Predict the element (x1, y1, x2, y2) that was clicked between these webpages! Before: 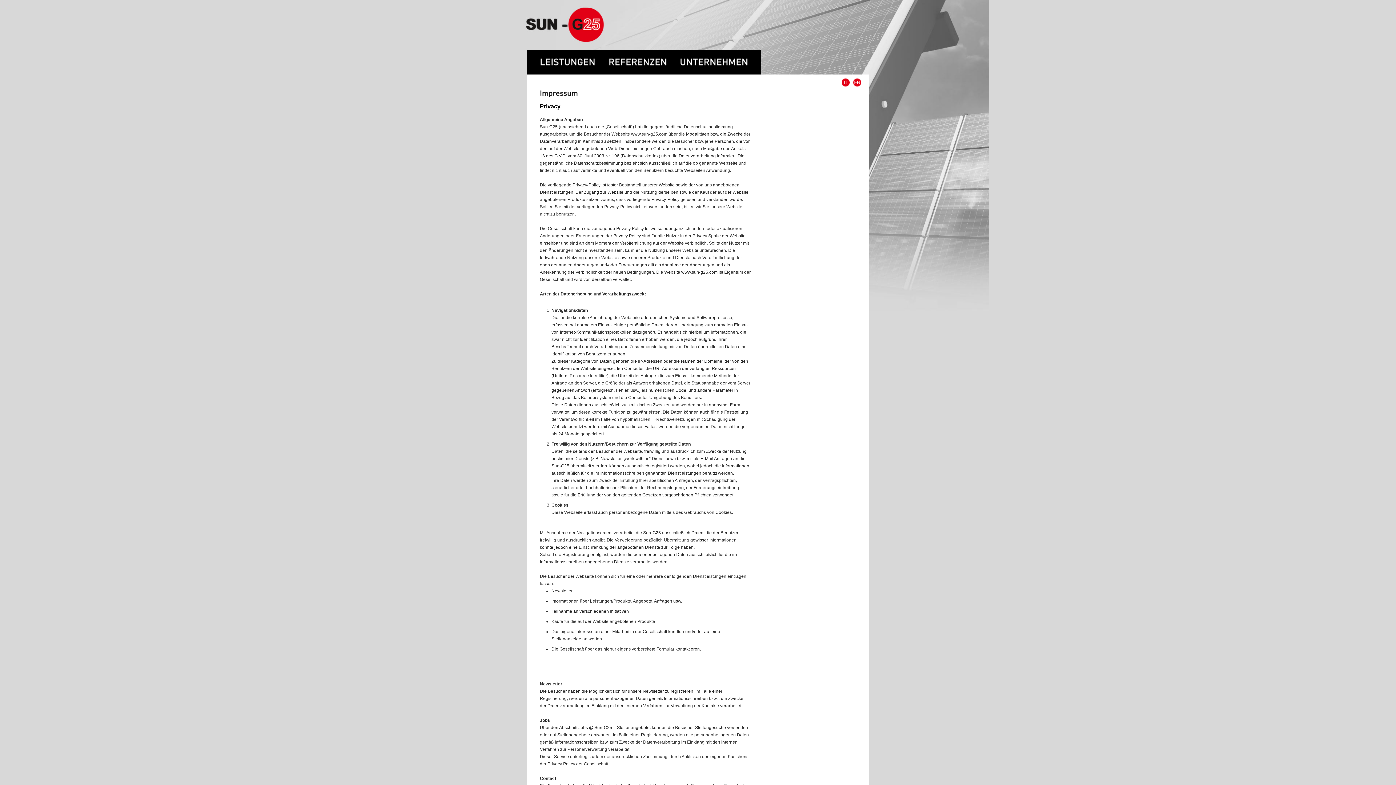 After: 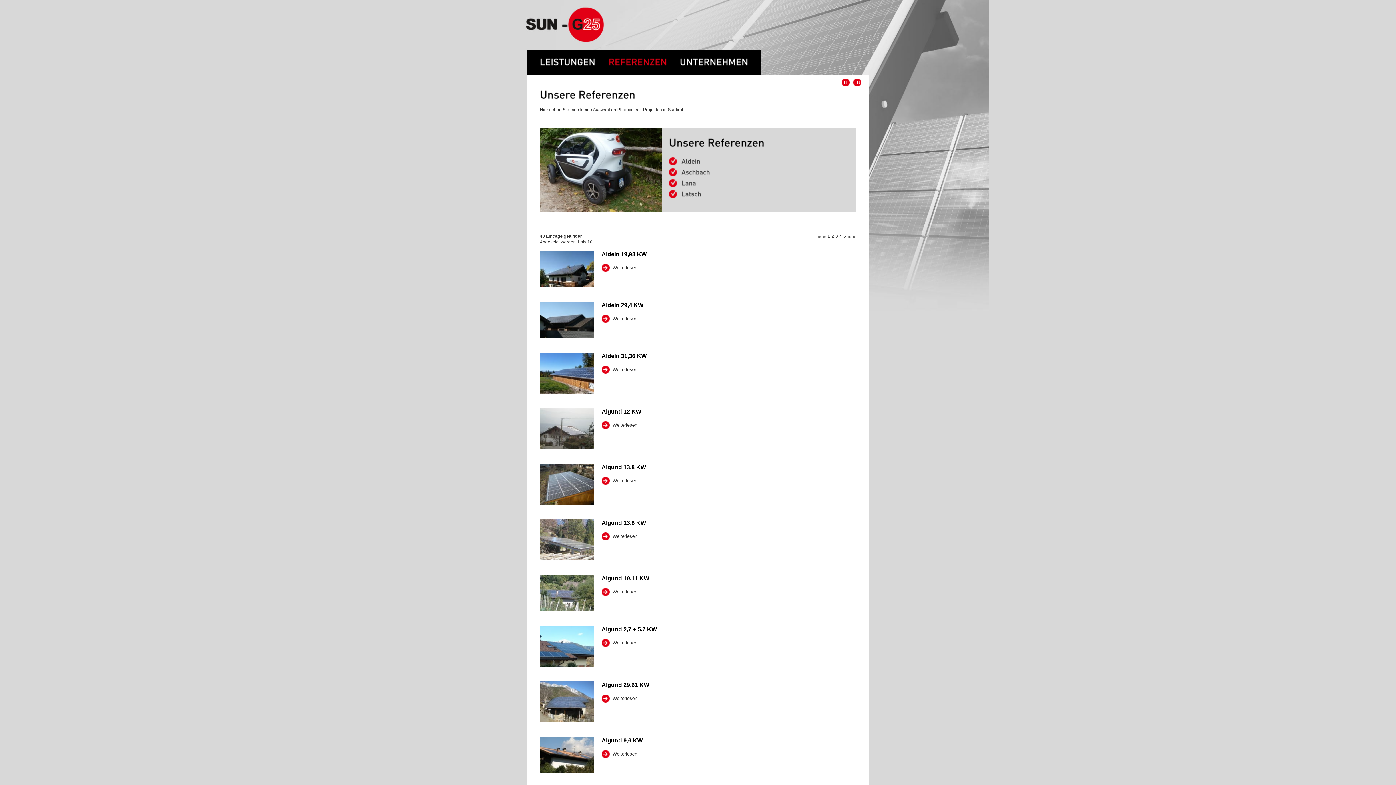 Action: bbox: (608, 50, 680, 66) label: REFERENZEN